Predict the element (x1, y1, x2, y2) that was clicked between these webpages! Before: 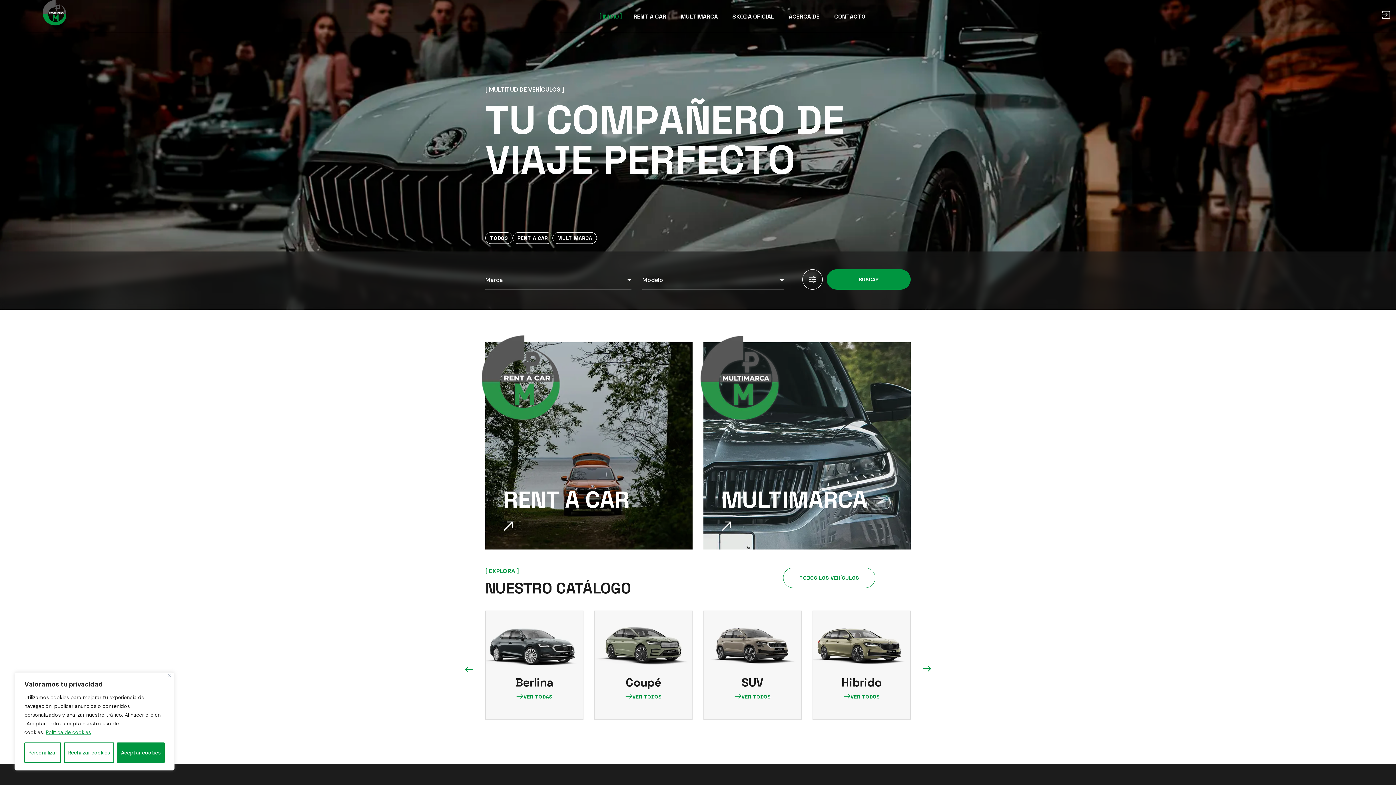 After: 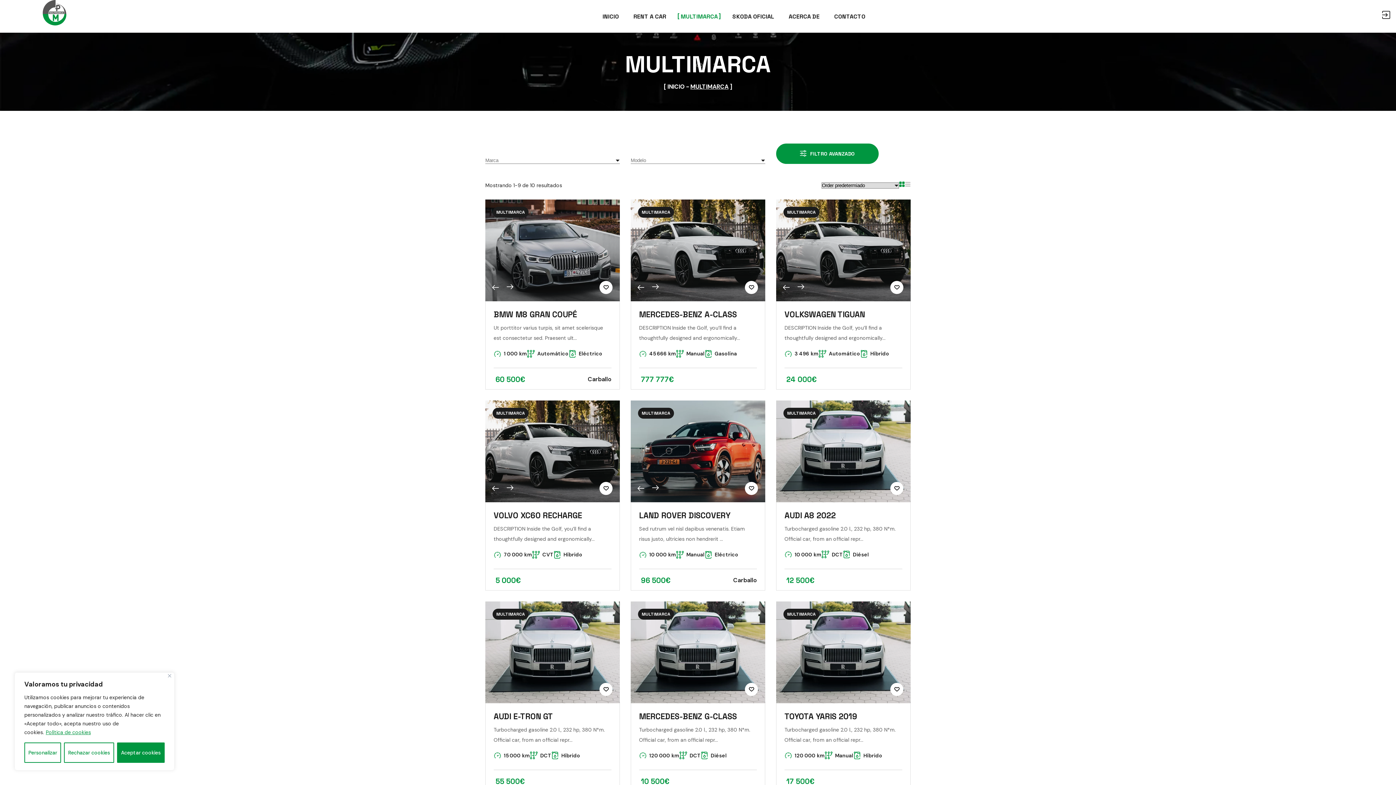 Action: label: MULTIMARCA bbox: (552, 232, 597, 244)